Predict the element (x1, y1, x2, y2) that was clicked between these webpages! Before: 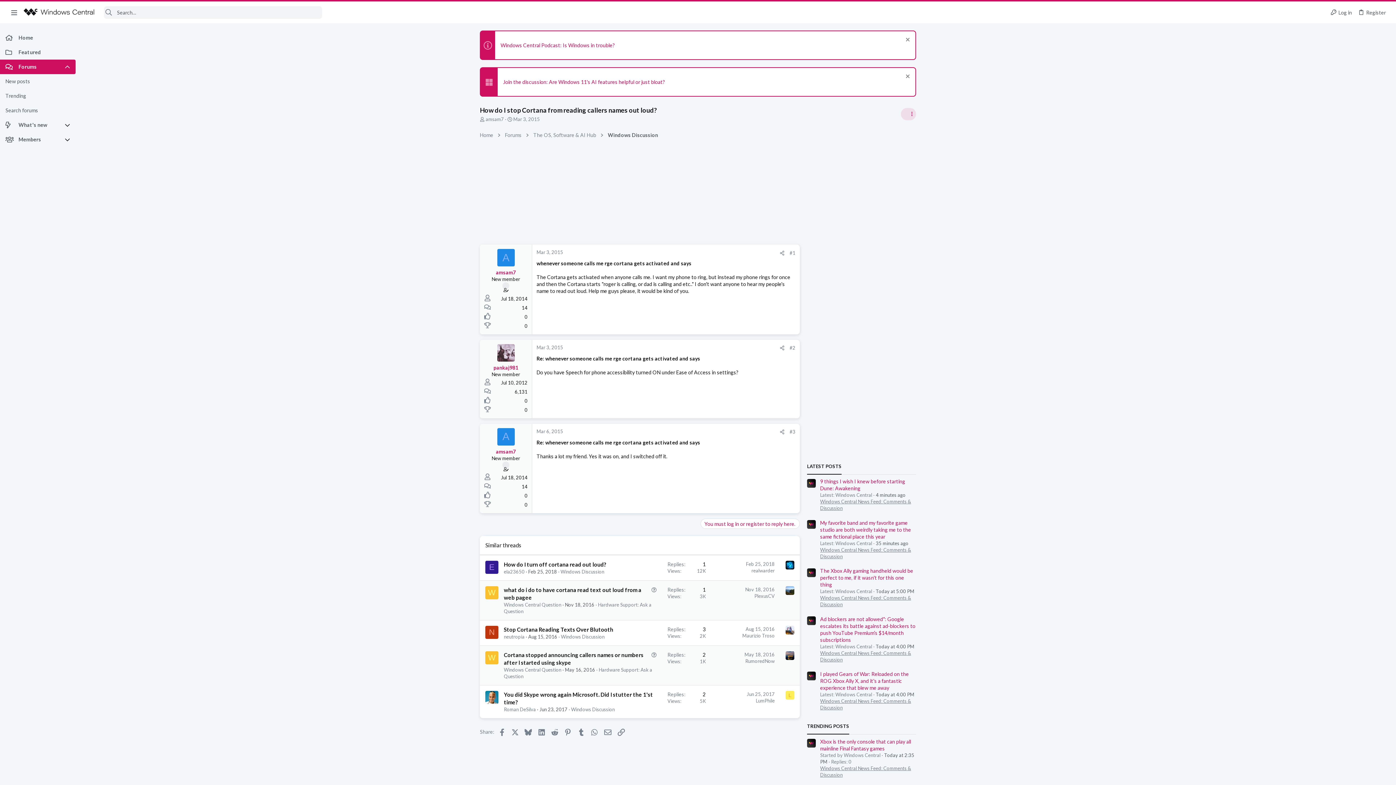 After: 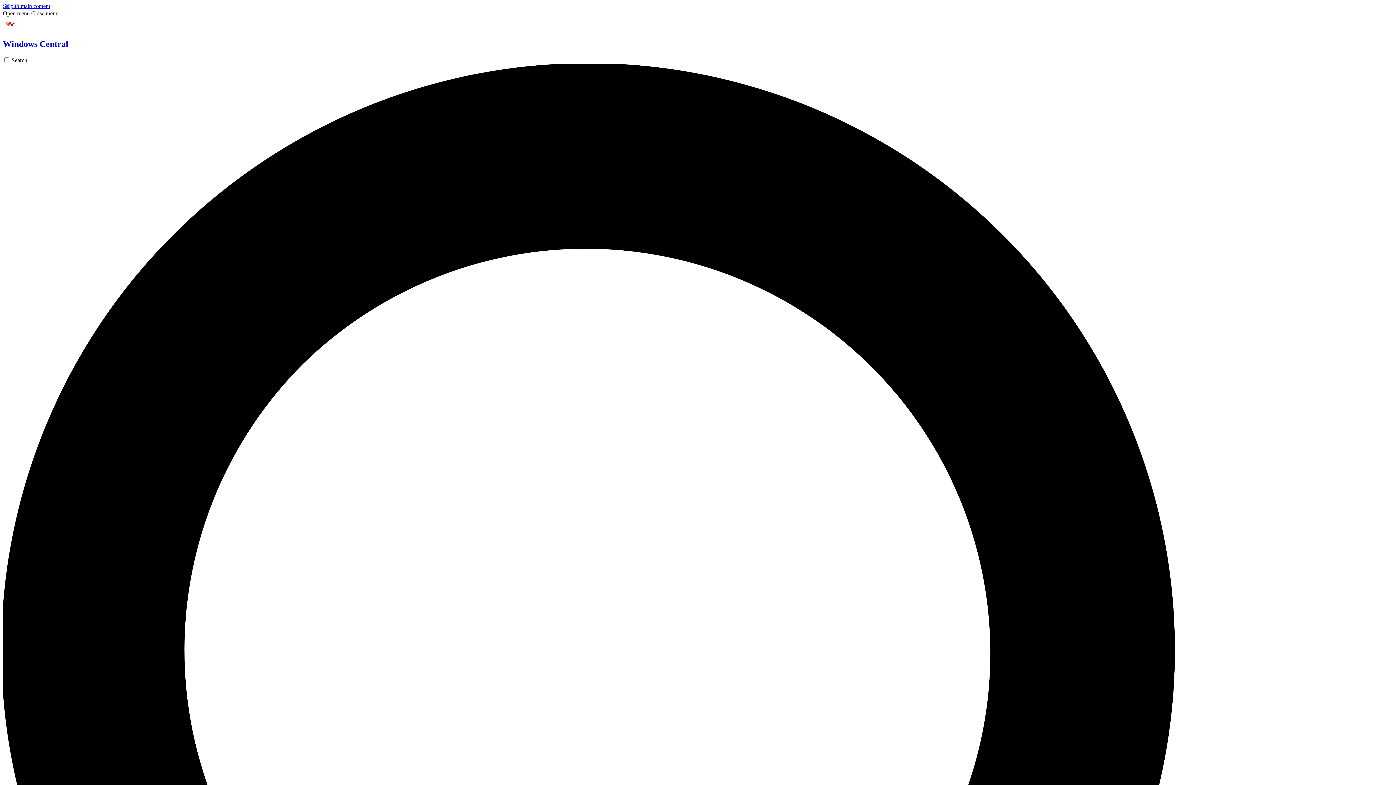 Action: bbox: (23, 8, 94, 16)